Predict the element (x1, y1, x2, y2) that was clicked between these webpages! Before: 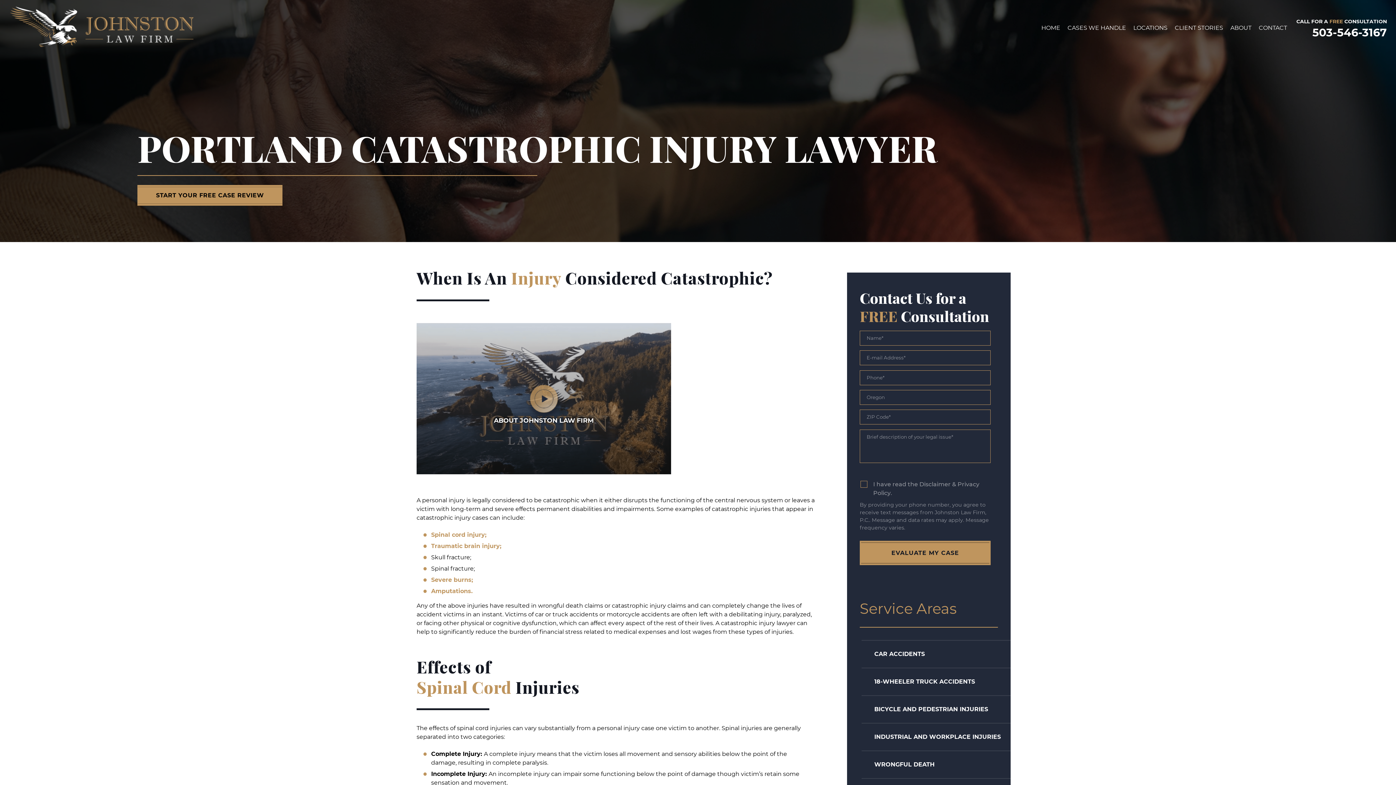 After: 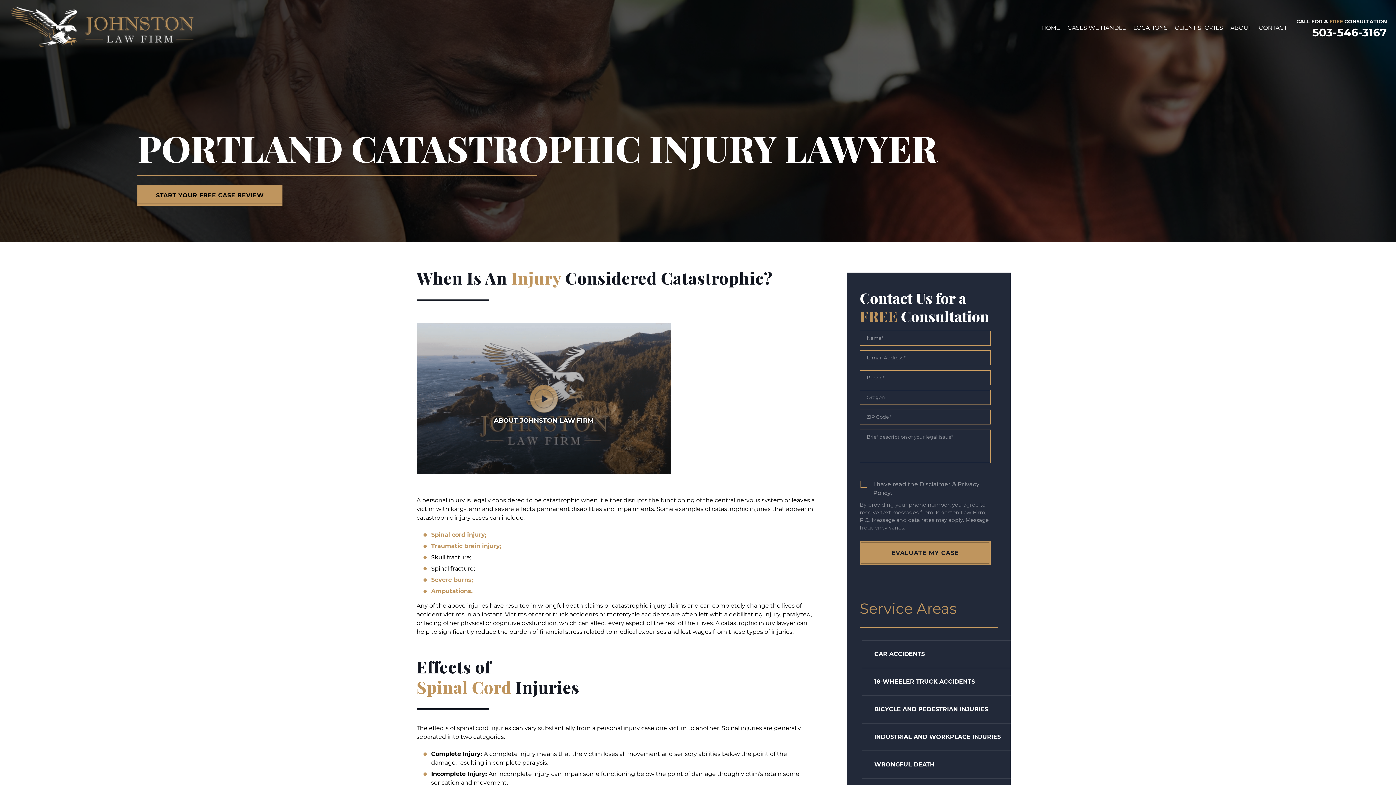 Action: bbox: (431, 588, 472, 594) label: Amputations.